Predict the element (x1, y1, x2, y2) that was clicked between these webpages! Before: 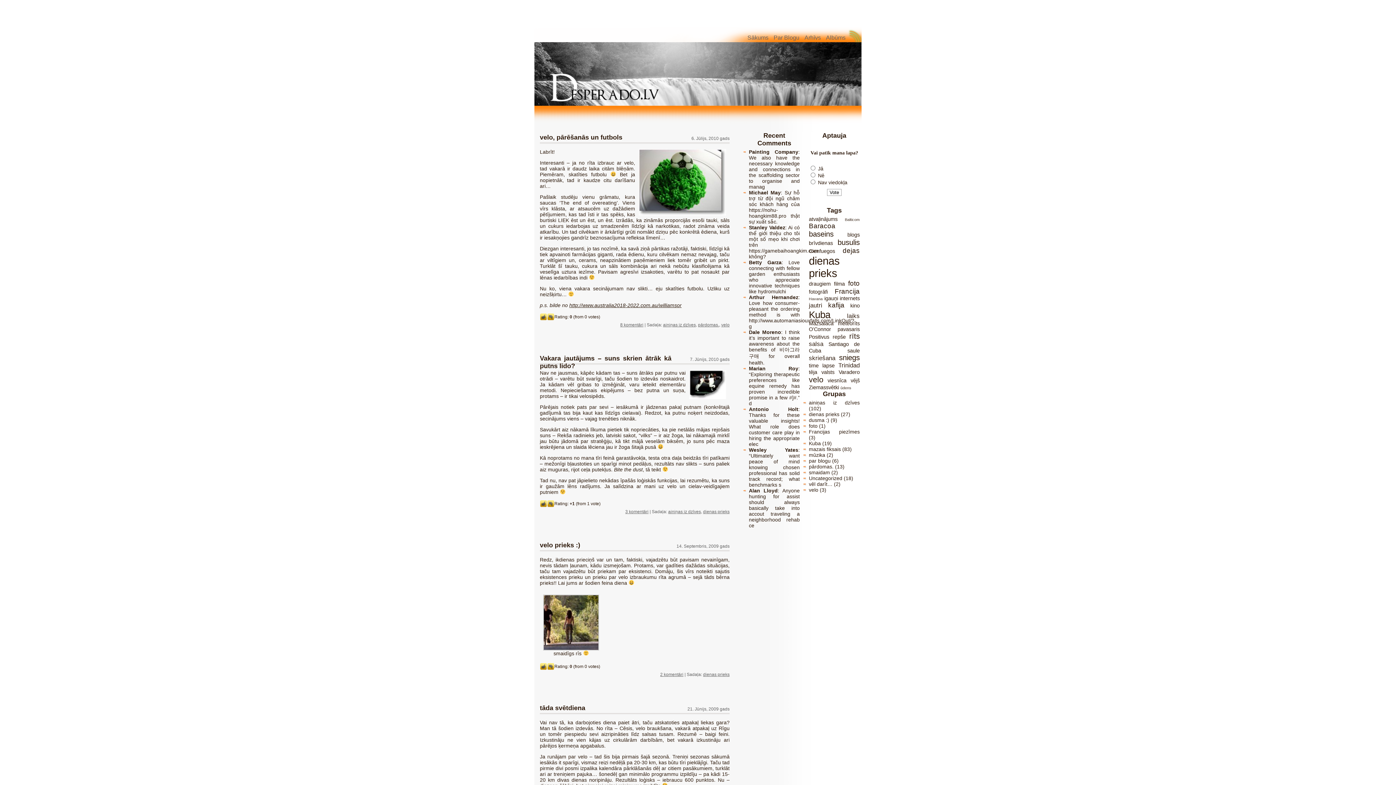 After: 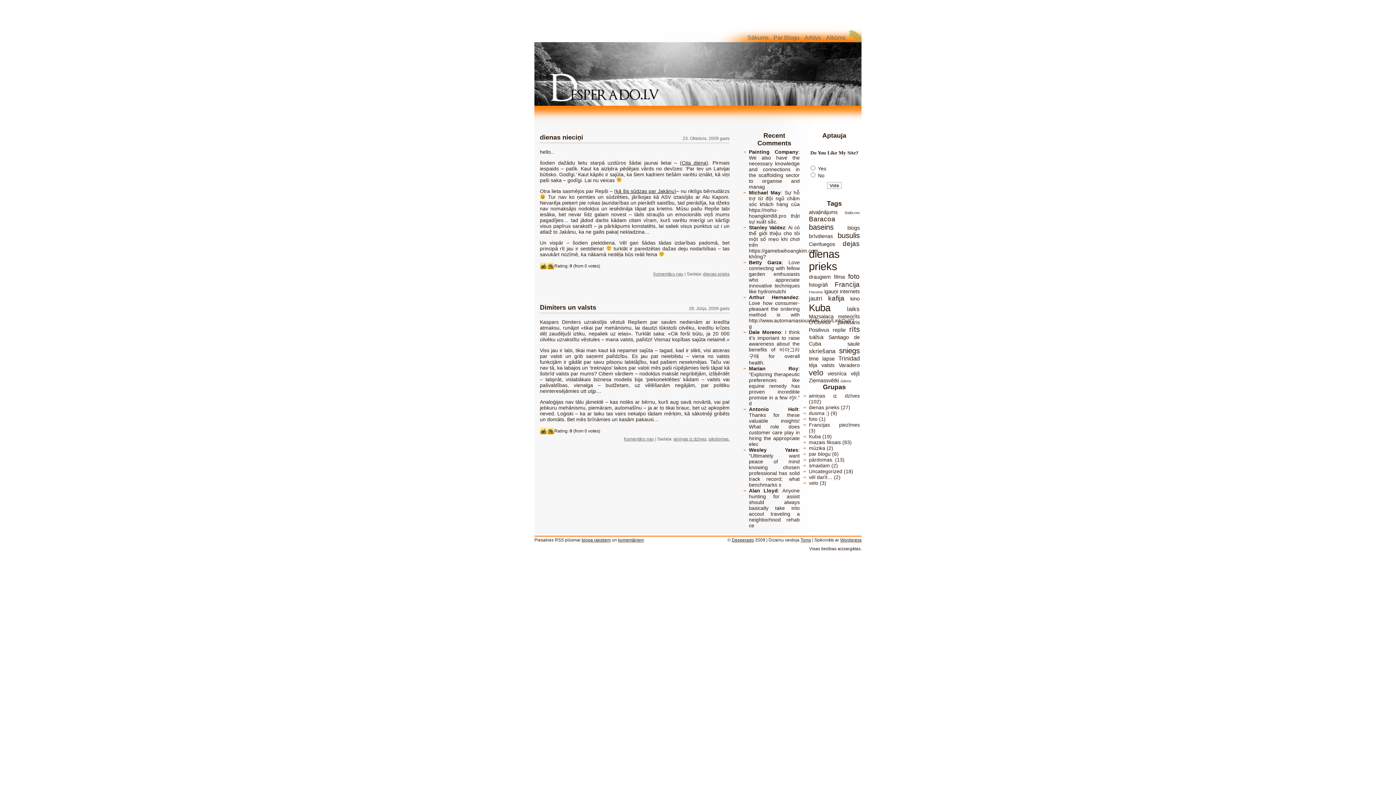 Action: bbox: (832, 334, 846, 340) label: repše